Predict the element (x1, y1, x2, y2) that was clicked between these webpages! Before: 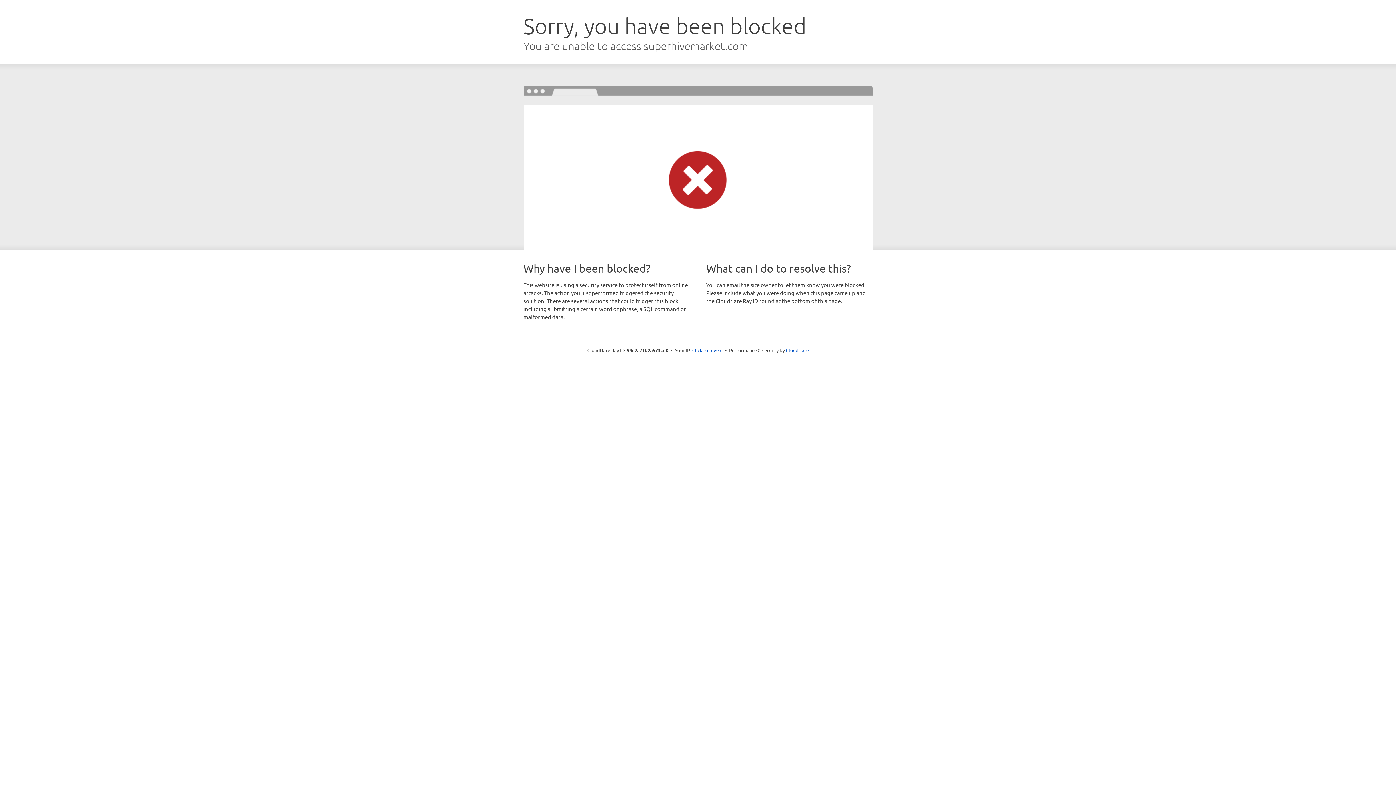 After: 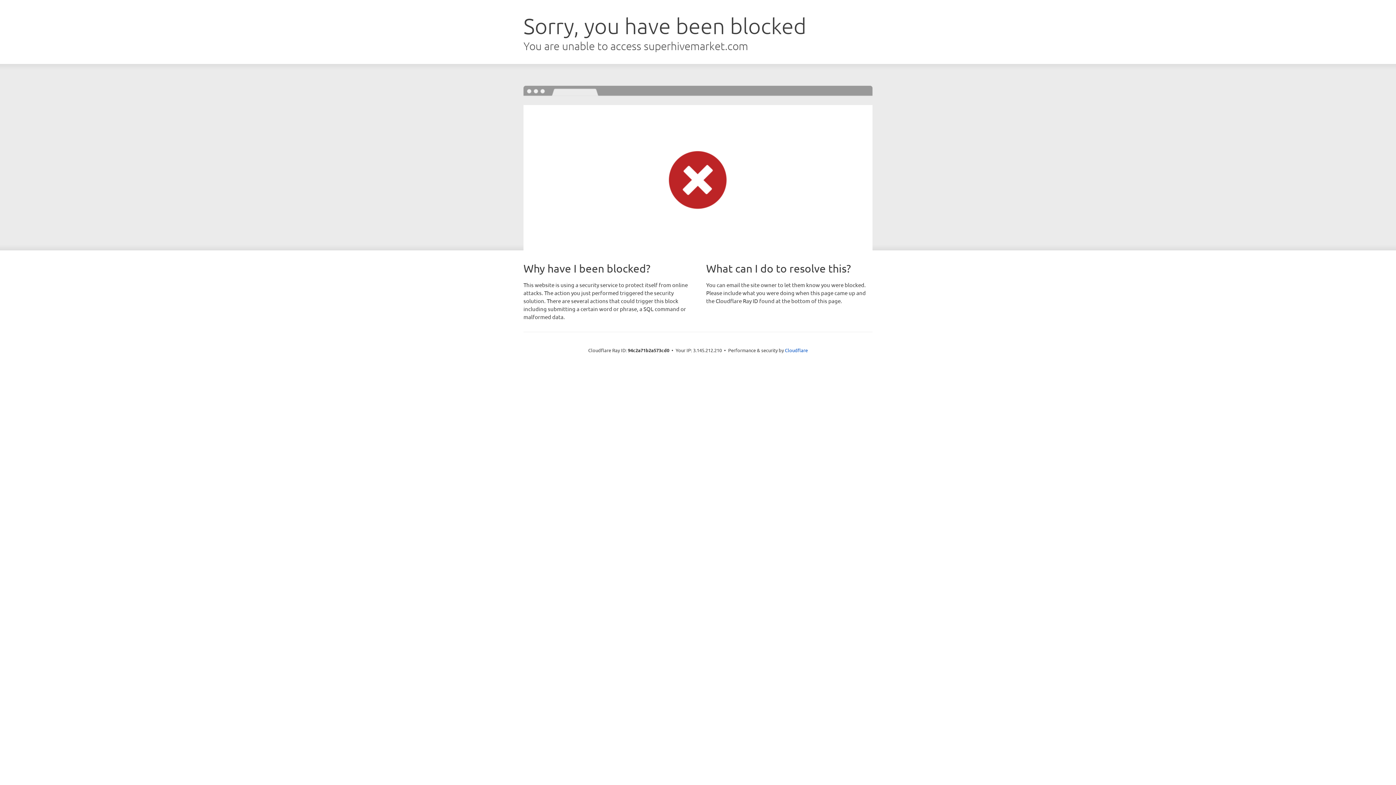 Action: bbox: (692, 346, 722, 353) label: Click to reveal